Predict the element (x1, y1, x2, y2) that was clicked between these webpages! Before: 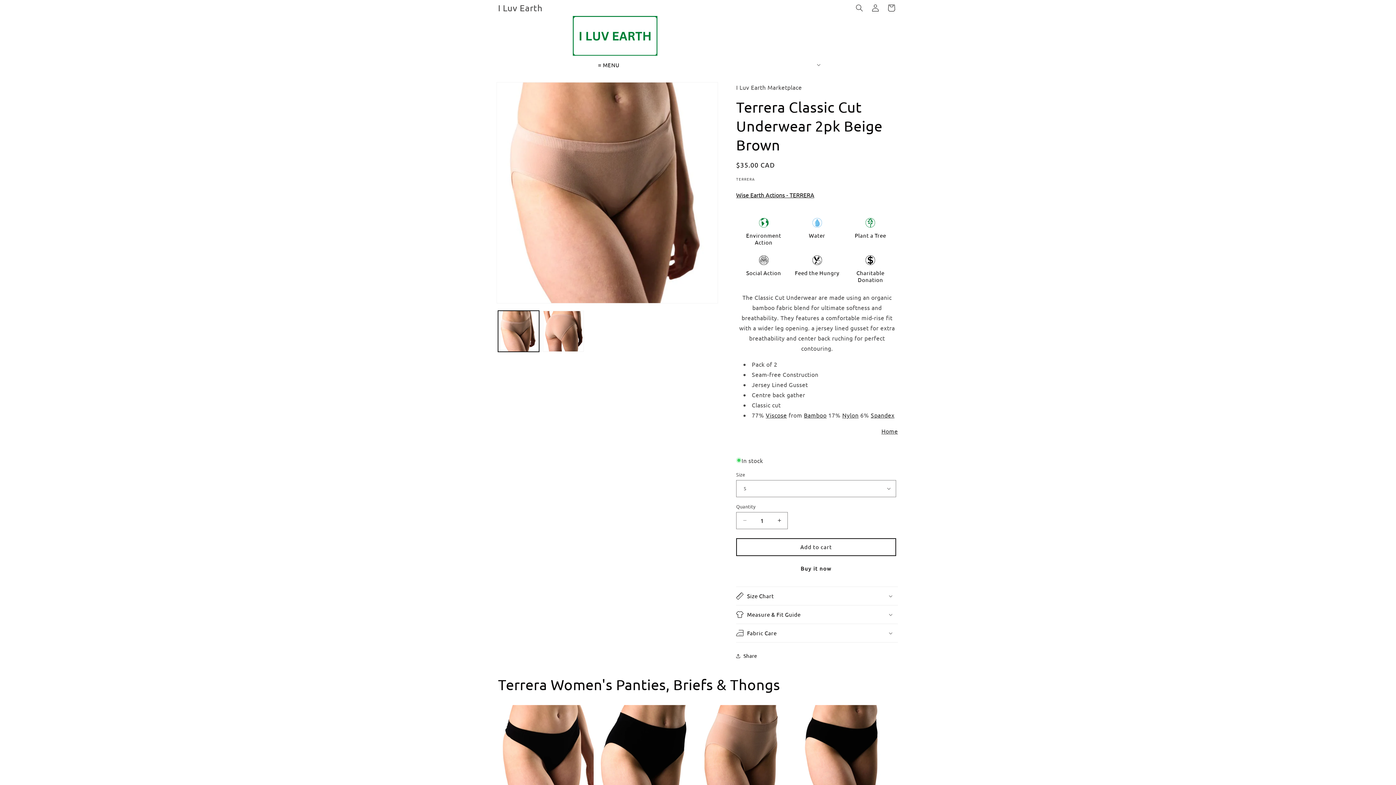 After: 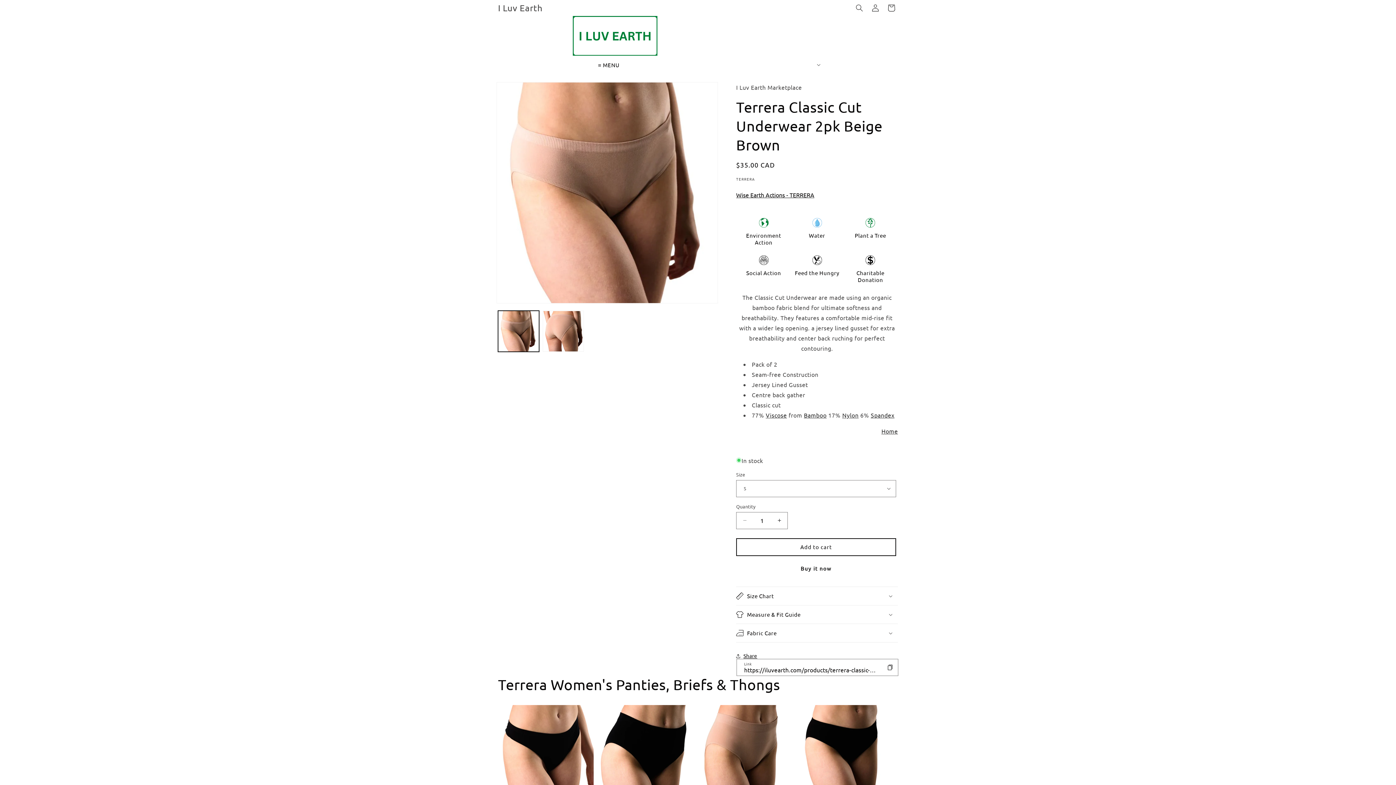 Action: bbox: (736, 648, 757, 664) label: Share